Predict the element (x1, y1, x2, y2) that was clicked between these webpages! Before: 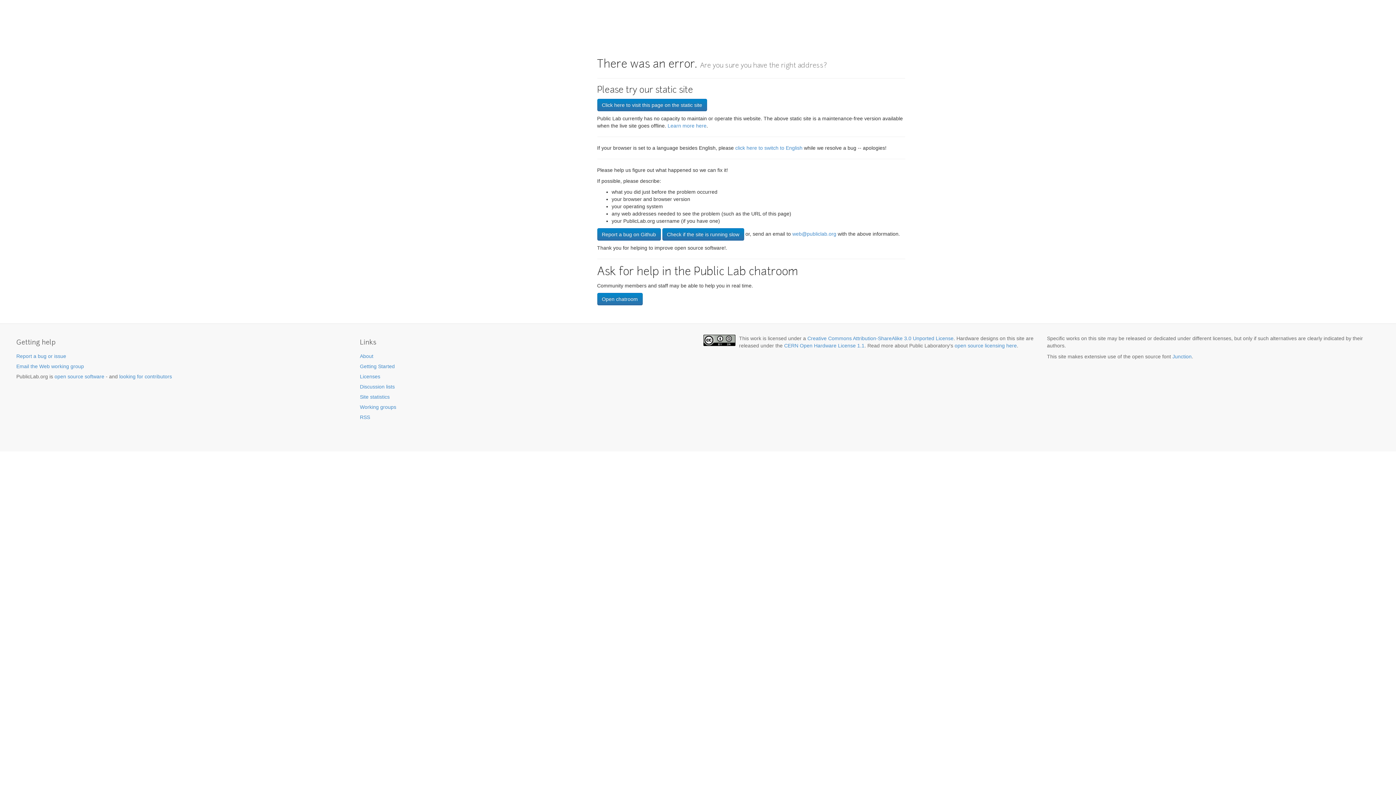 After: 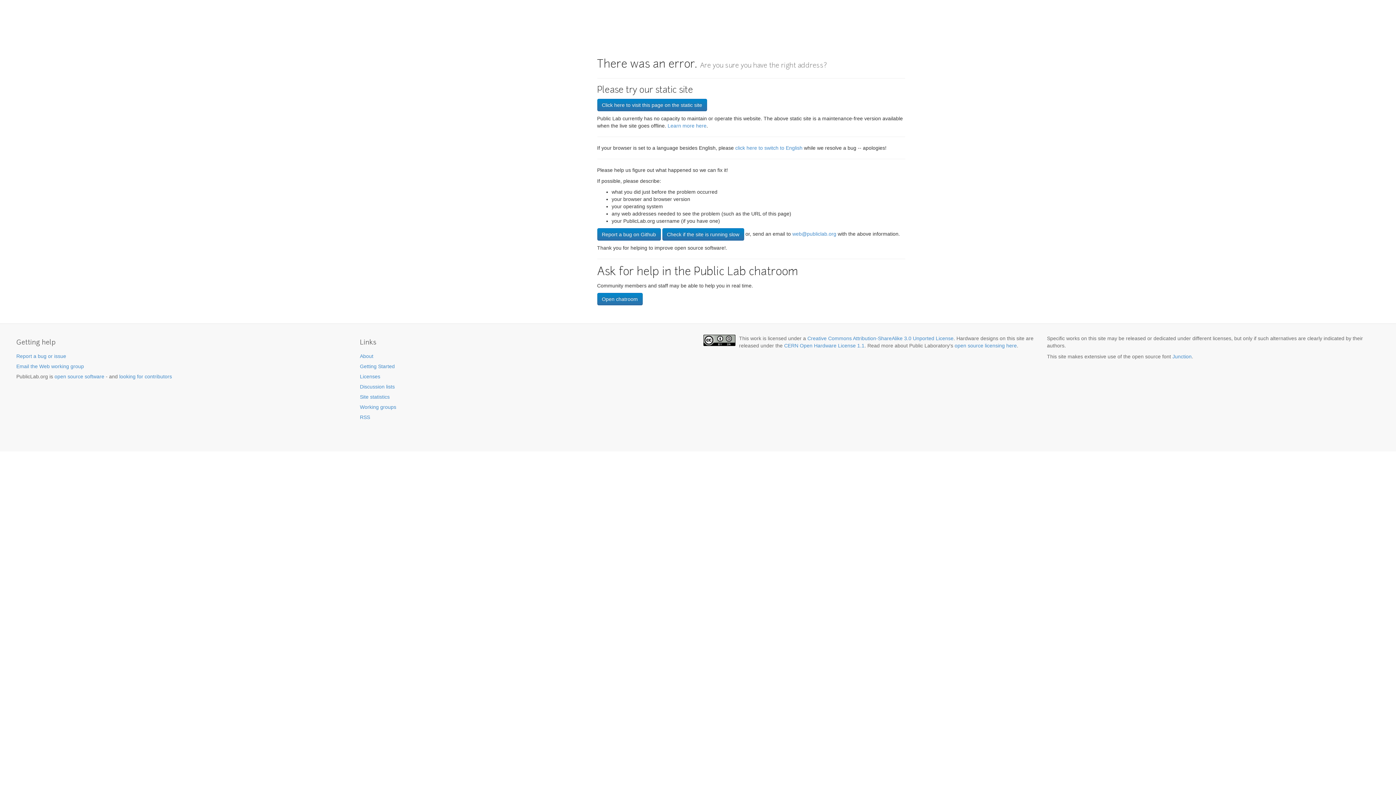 Action: bbox: (360, 384, 394, 389) label: Discussion lists